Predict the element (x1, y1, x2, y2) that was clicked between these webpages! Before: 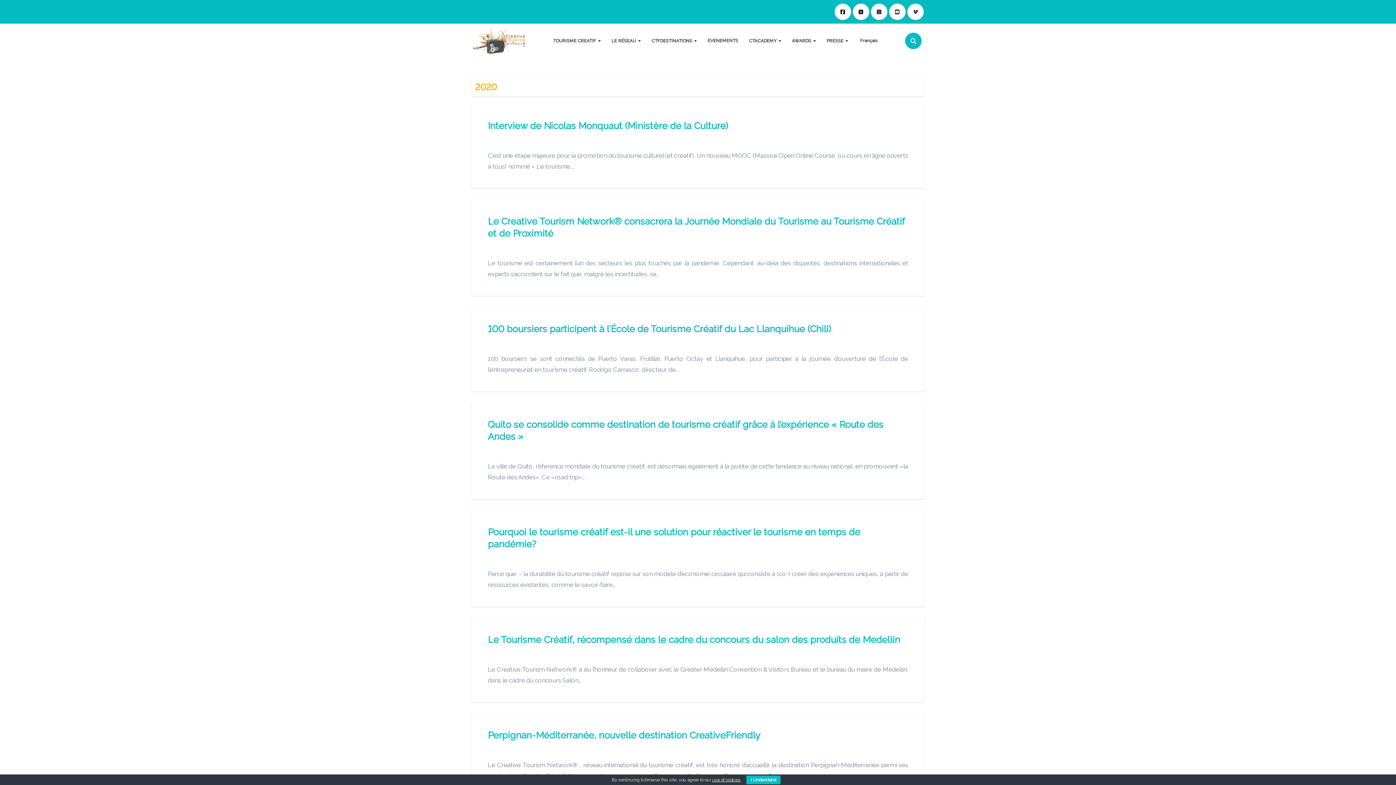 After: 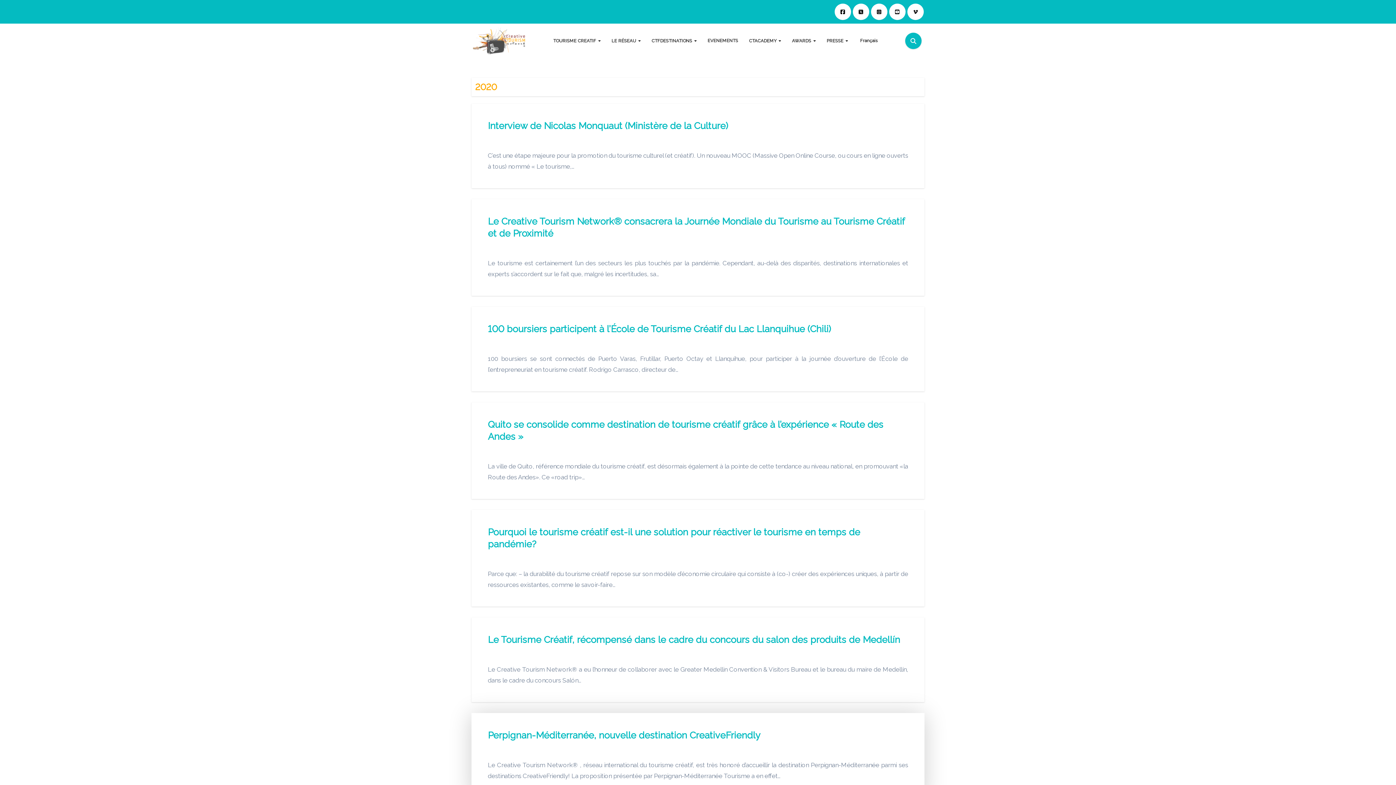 Action: bbox: (746, 776, 780, 784) label: I Understand